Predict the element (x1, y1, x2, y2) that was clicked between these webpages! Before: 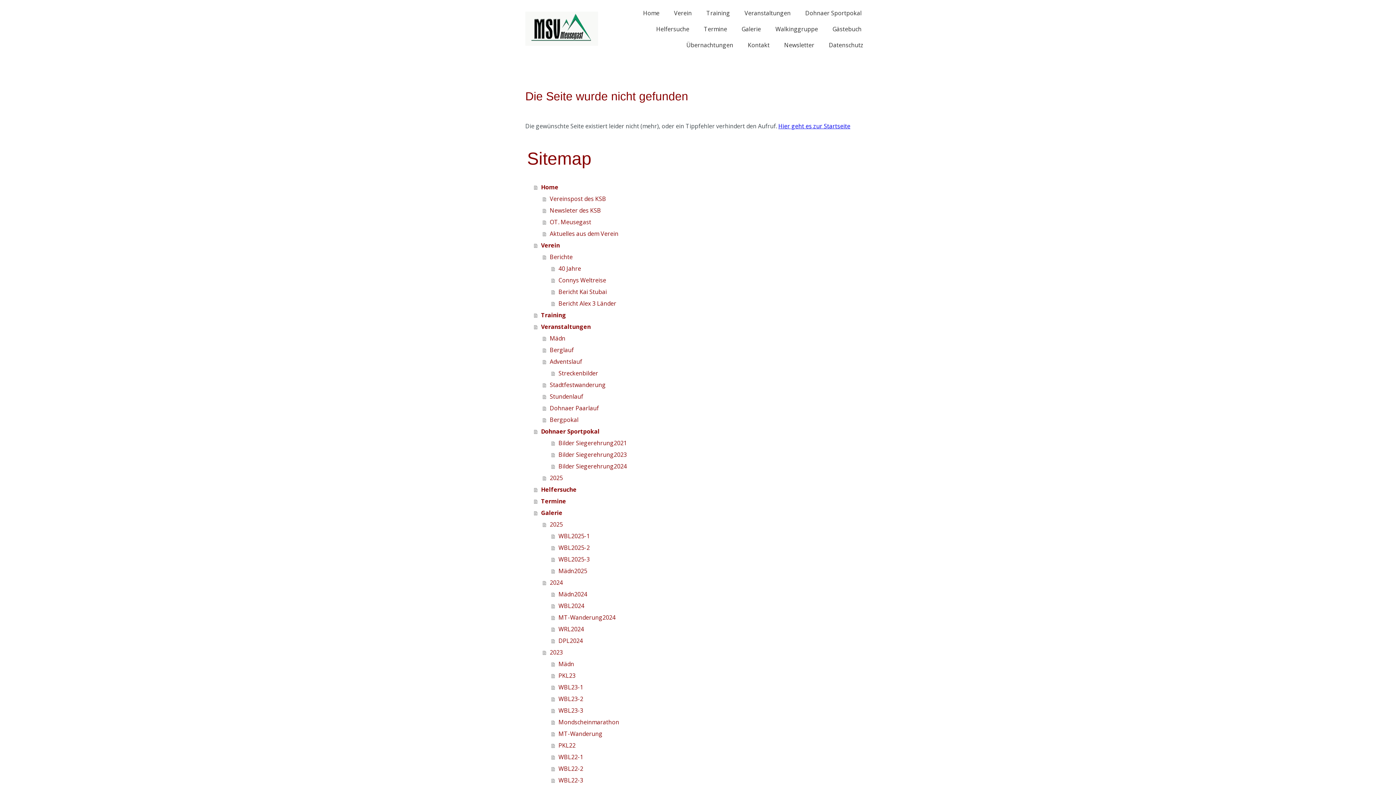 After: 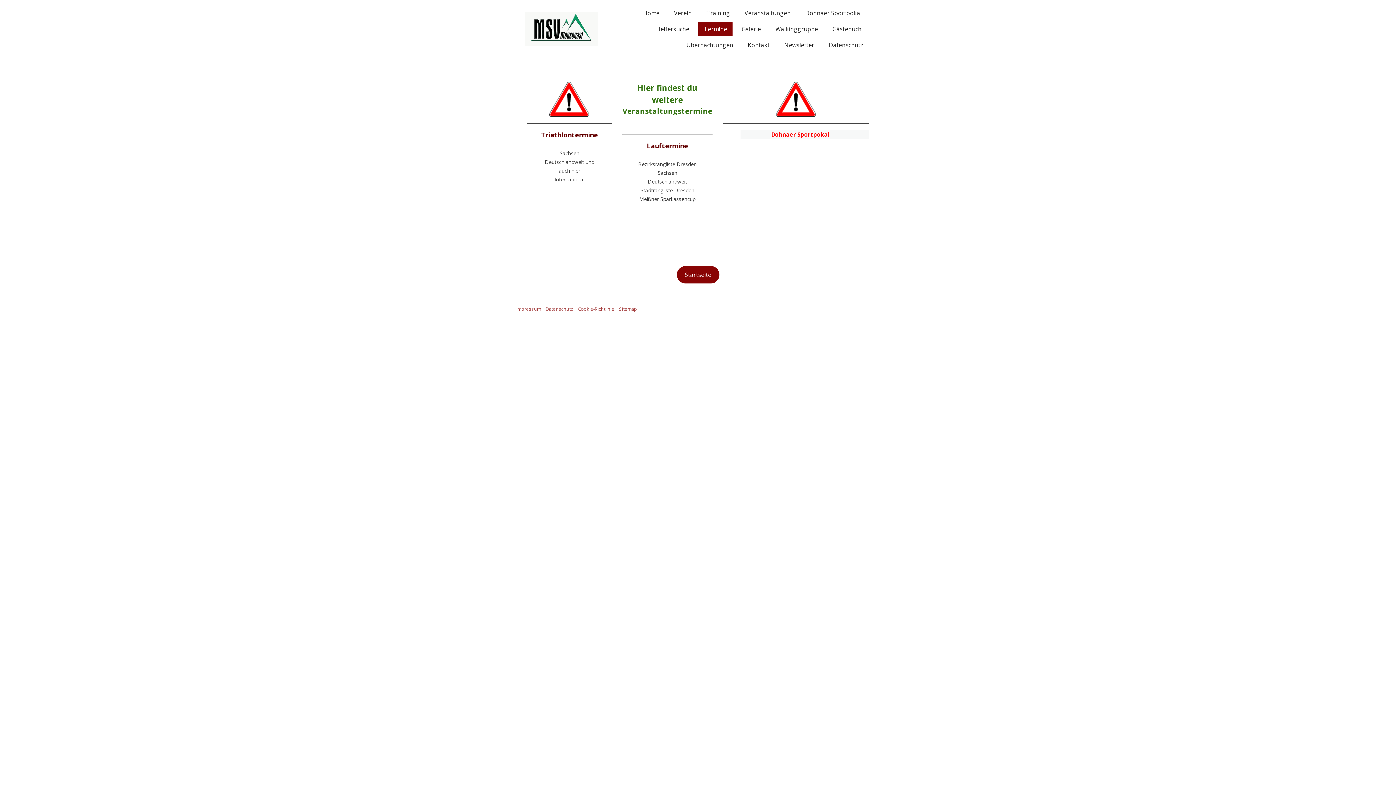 Action: bbox: (698, 21, 732, 36) label: Termine